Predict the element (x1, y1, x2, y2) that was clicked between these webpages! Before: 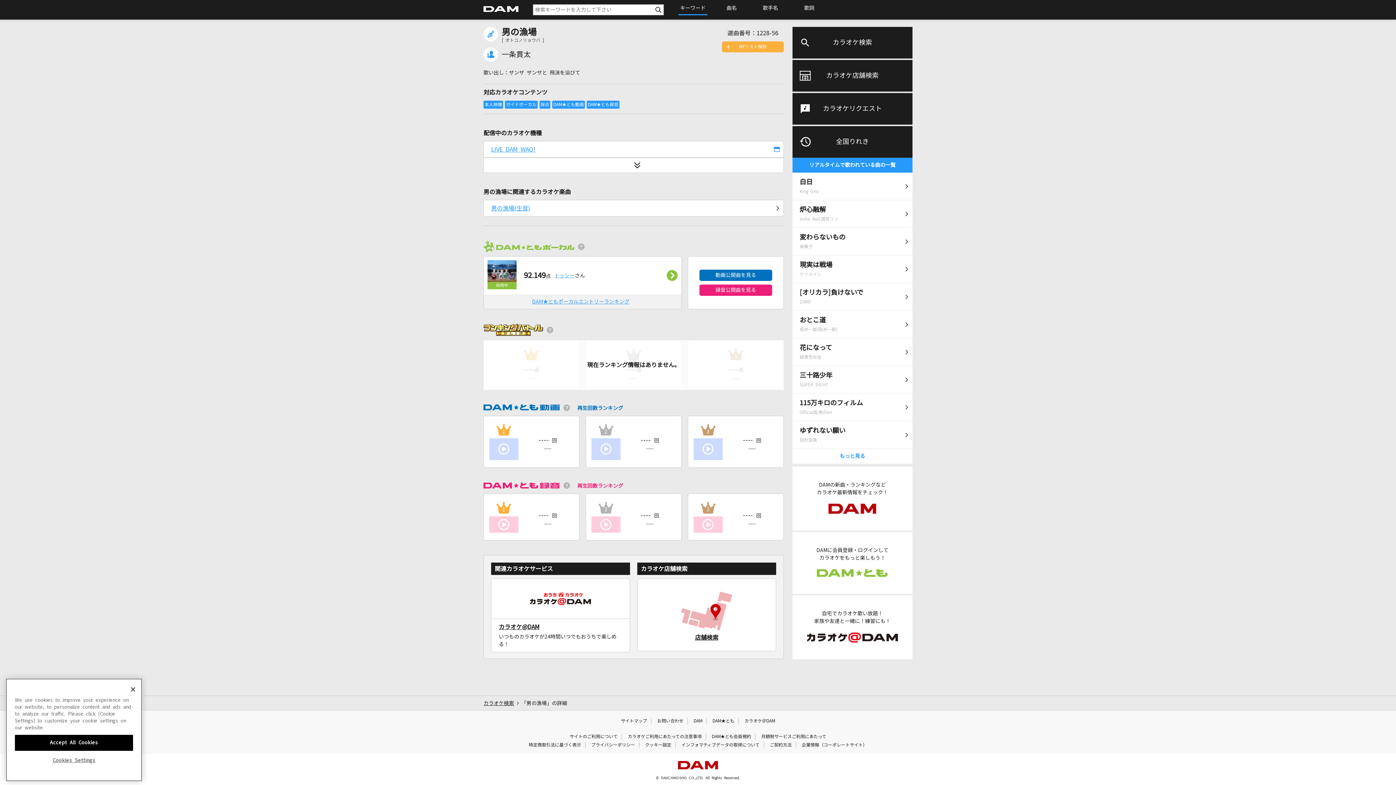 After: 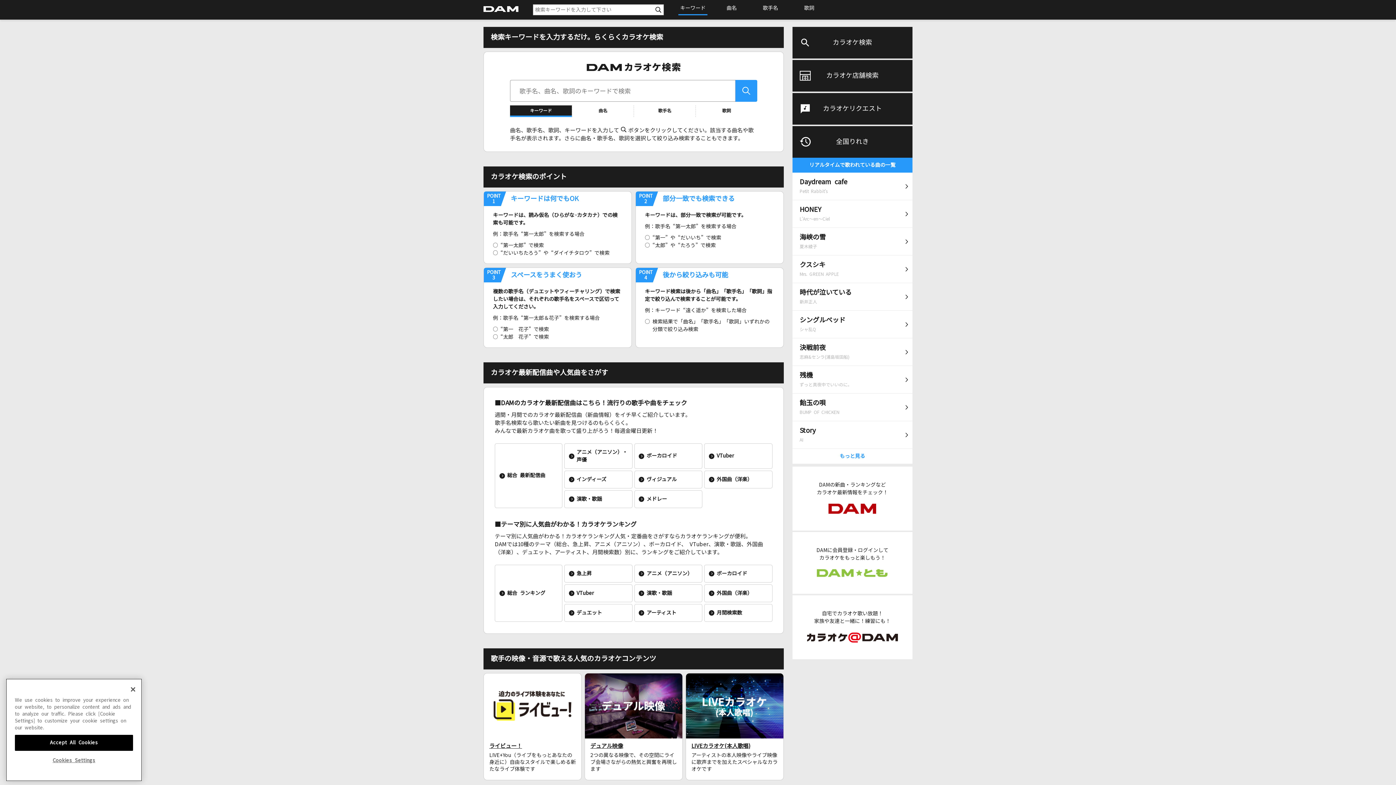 Action: bbox: (792, 26, 912, 58) label: カラオケ検索